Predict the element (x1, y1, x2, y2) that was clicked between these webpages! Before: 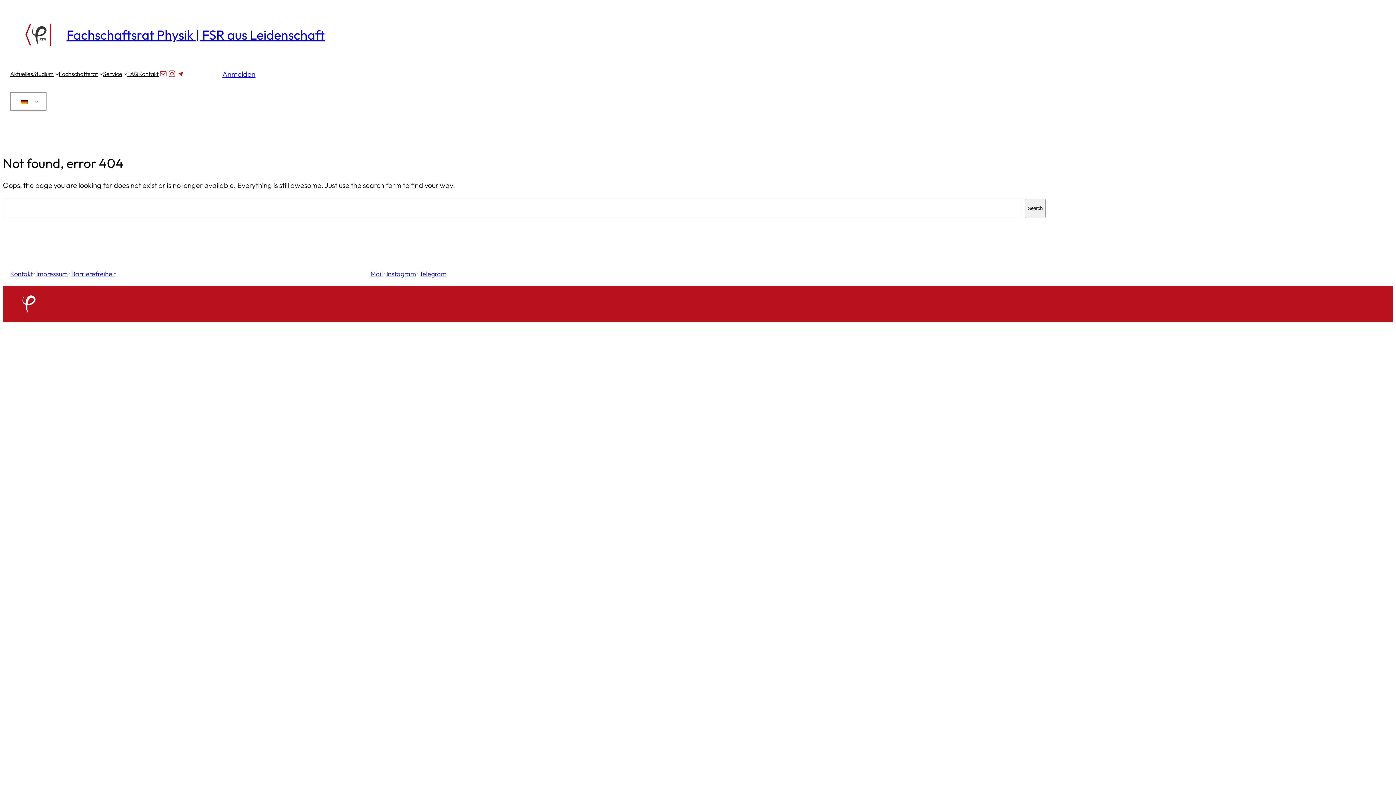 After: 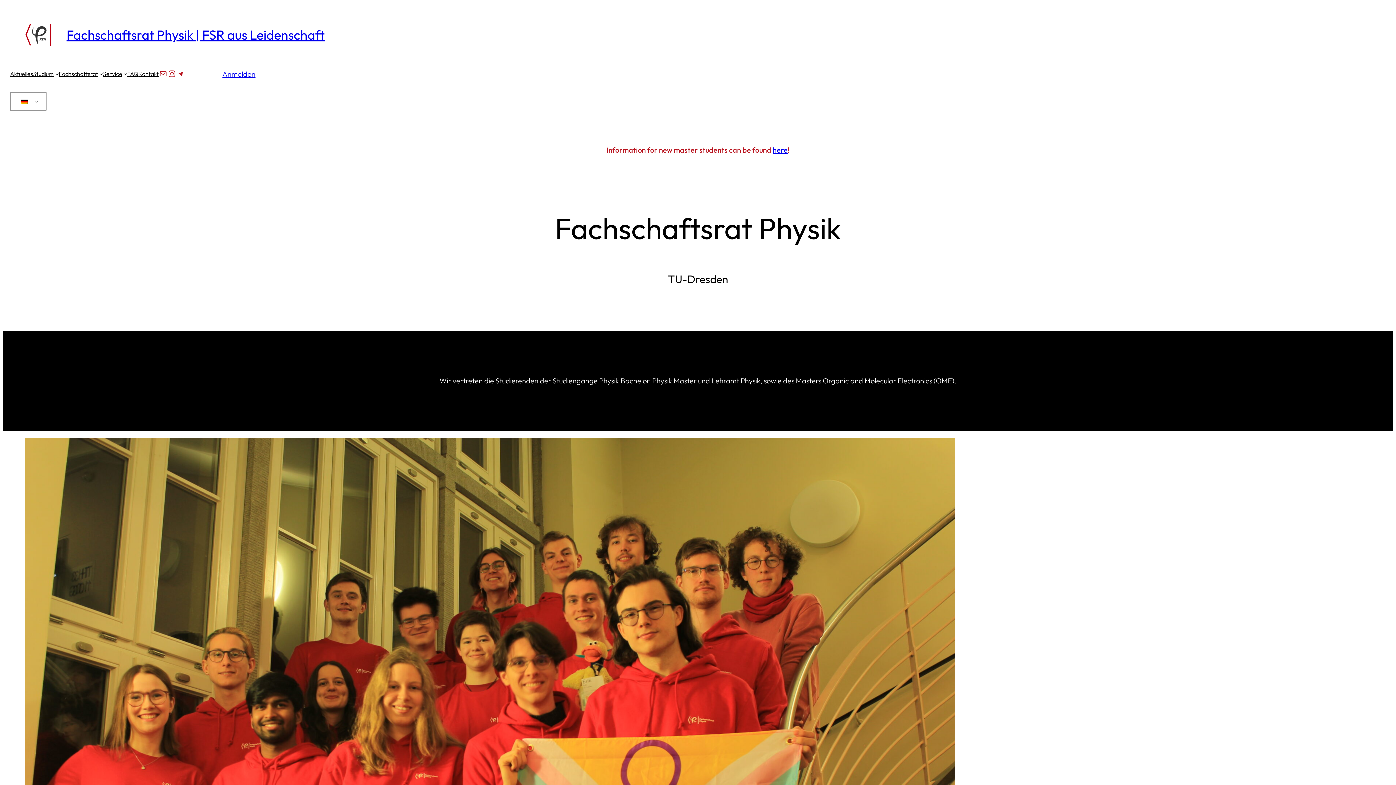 Action: label: Fachschaftsrat Physik | FSR aus Leidenschaft bbox: (66, 26, 324, 42)